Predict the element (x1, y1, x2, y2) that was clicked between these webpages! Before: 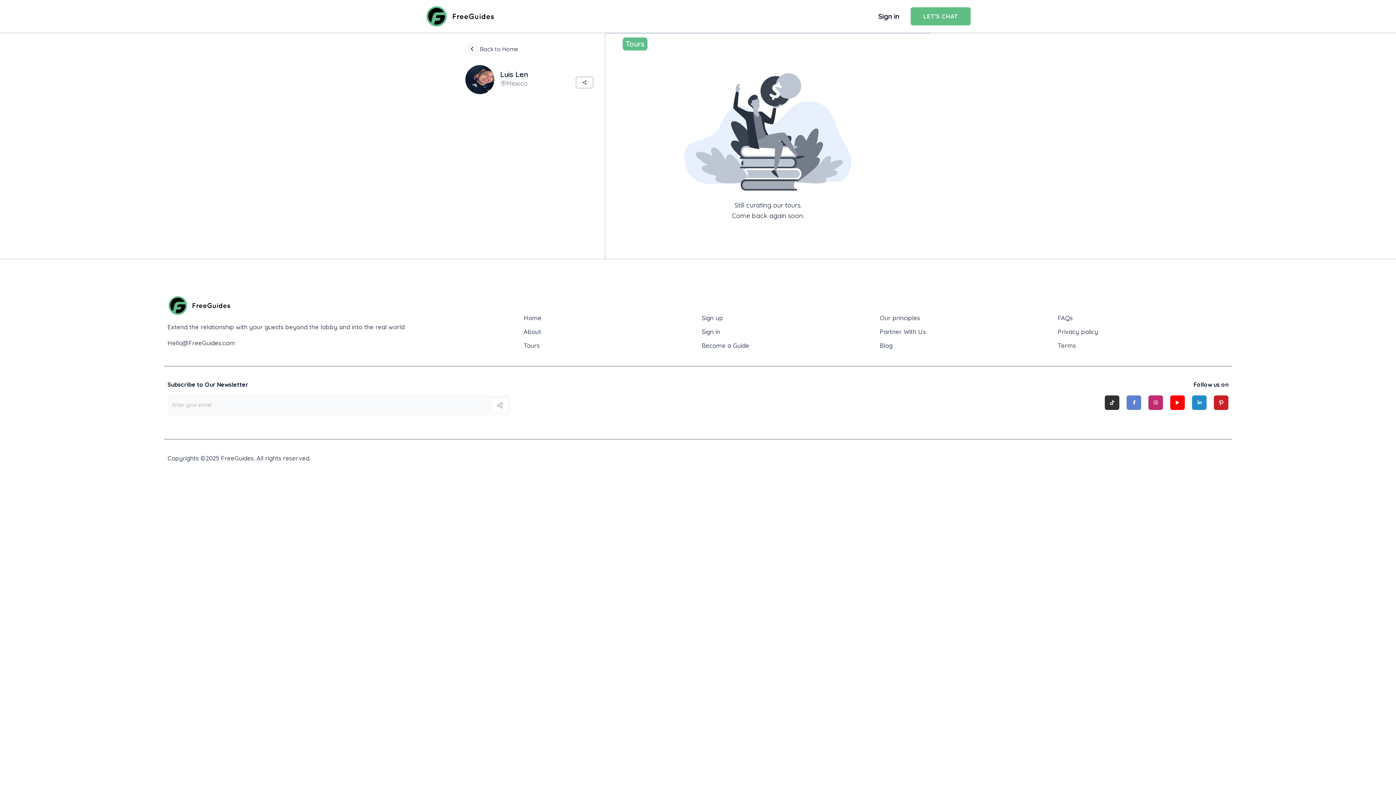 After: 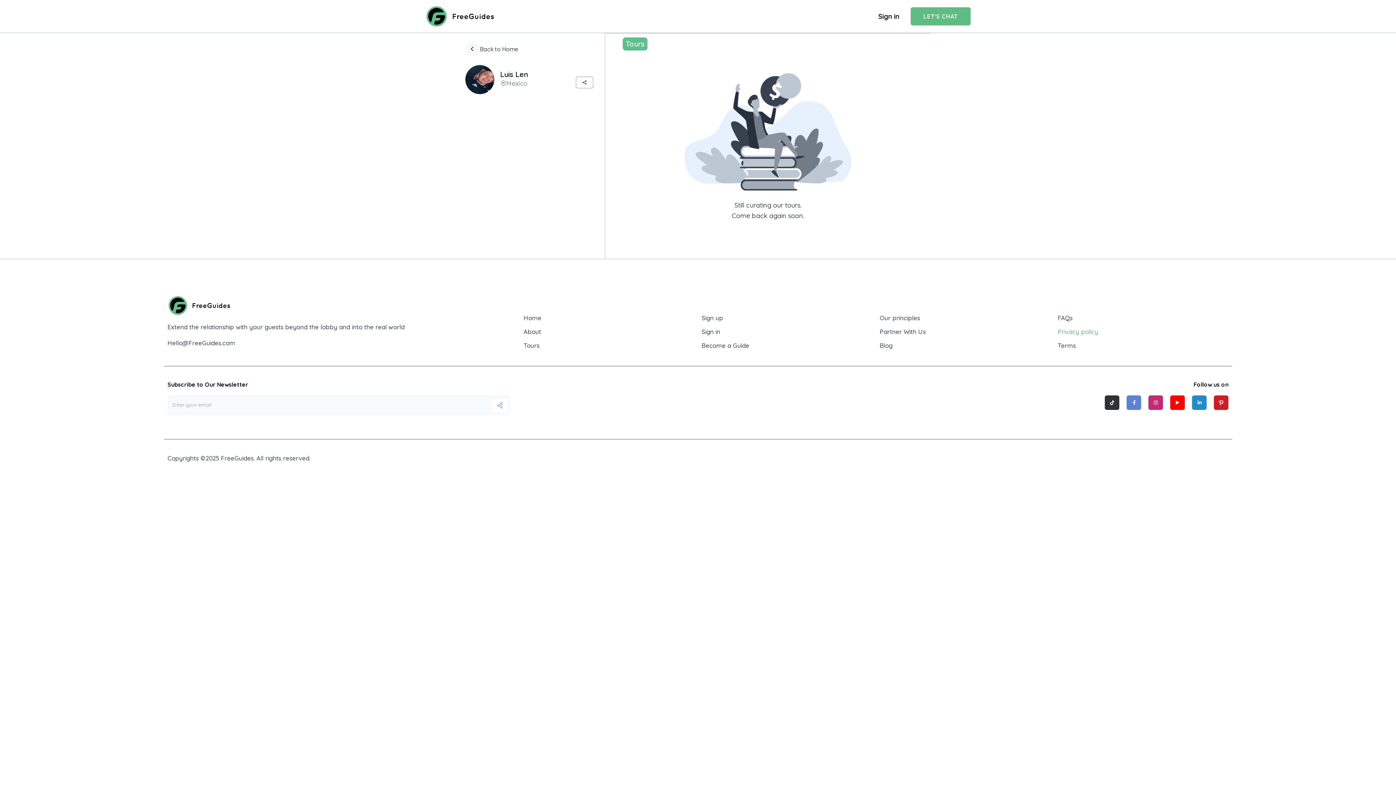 Action: label: Privacy policy bbox: (1057, 328, 1098, 335)